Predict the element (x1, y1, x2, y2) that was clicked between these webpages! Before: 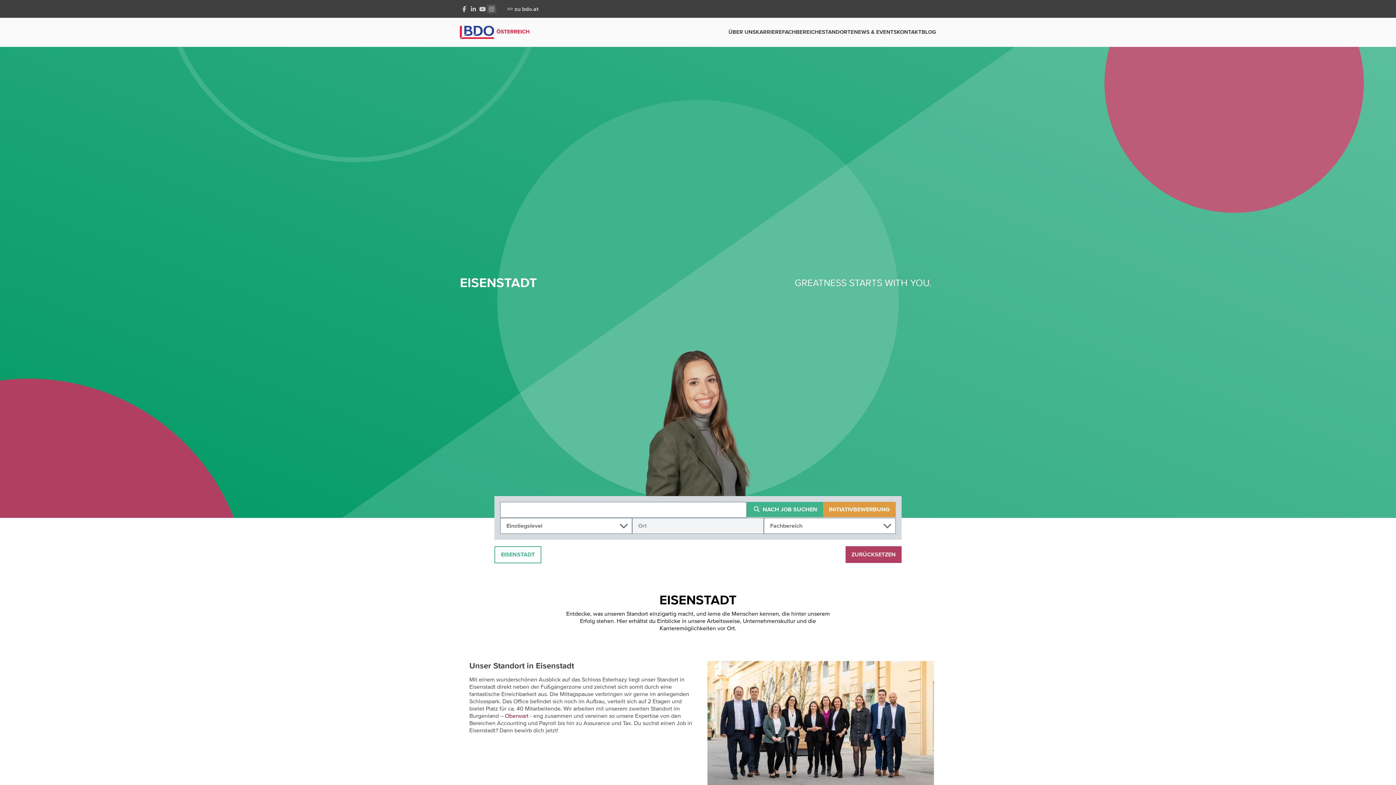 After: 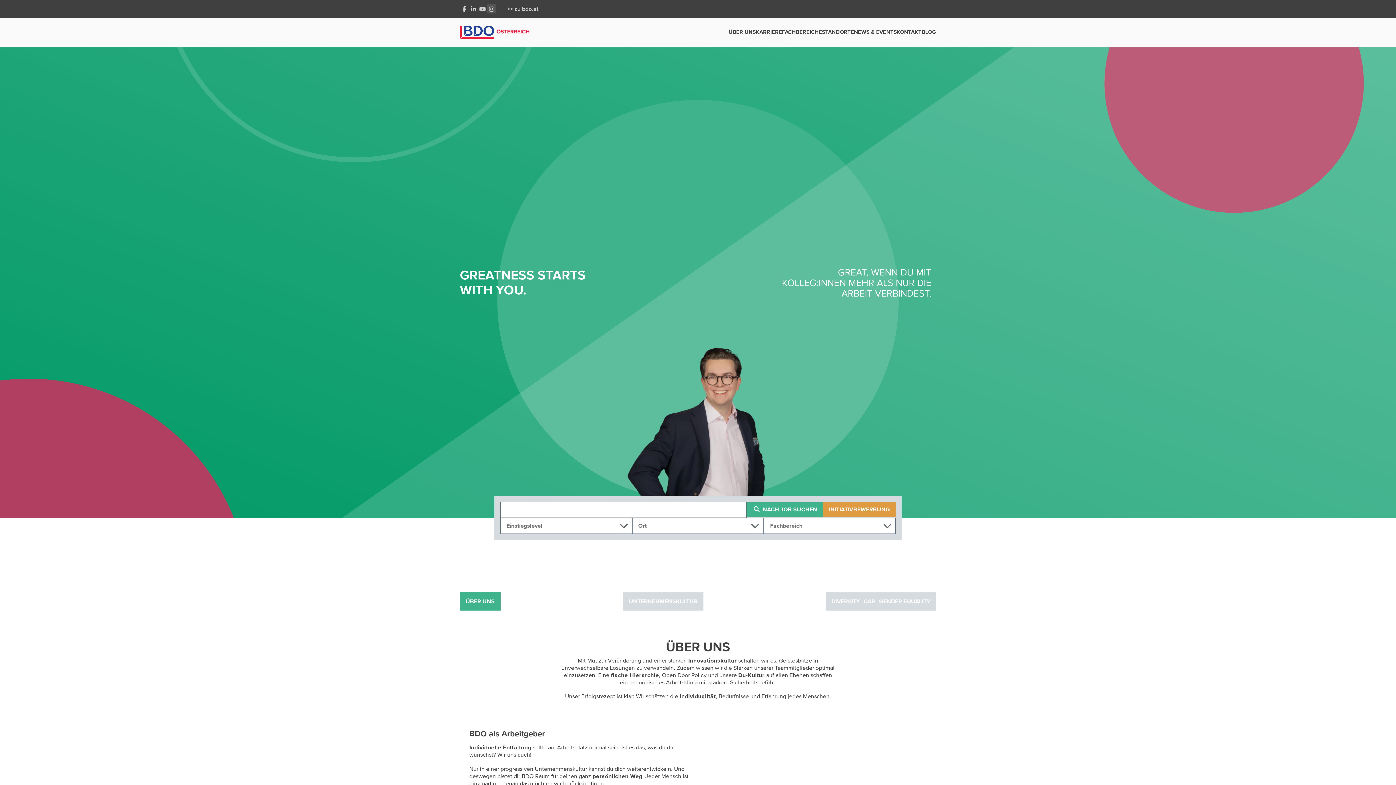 Action: bbox: (728, 18, 756, 46) label: ÜBER UNS